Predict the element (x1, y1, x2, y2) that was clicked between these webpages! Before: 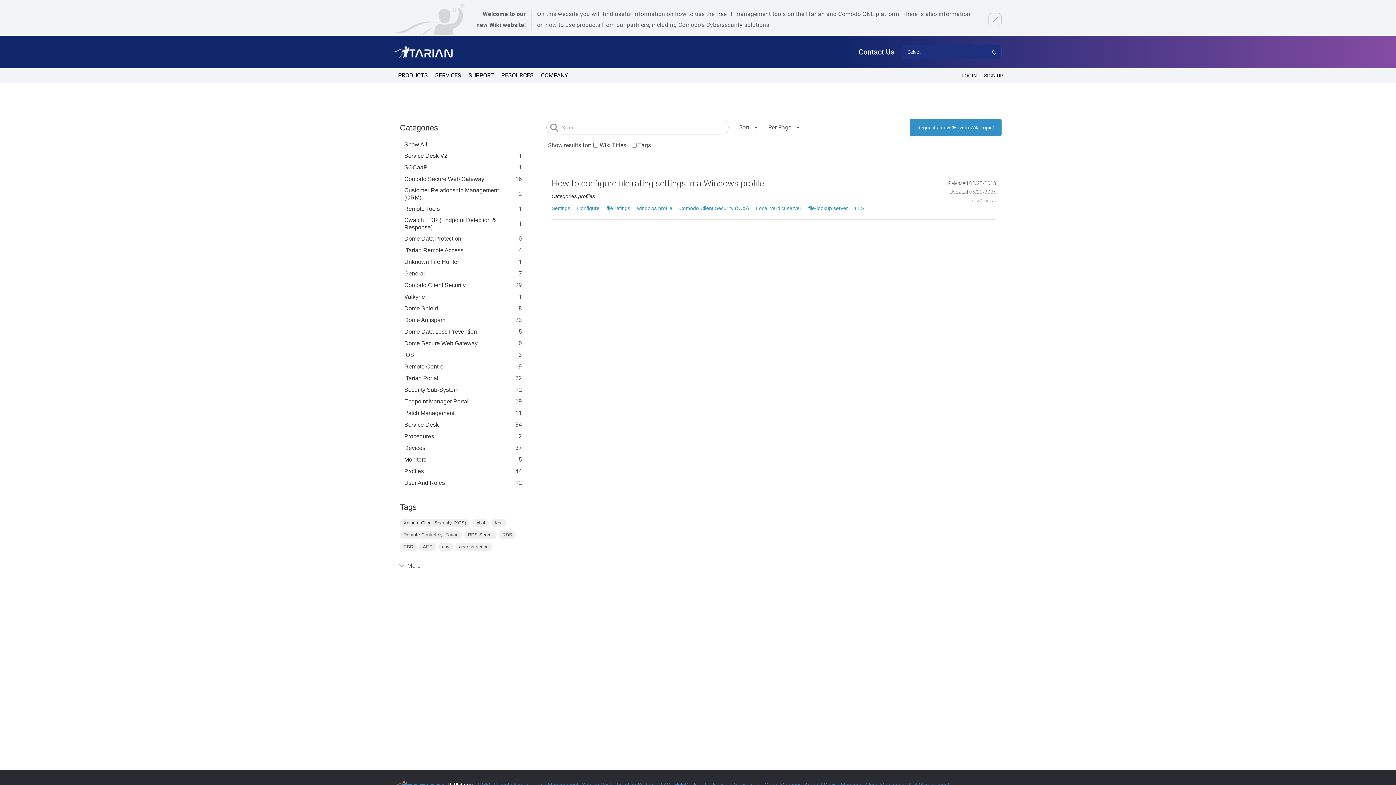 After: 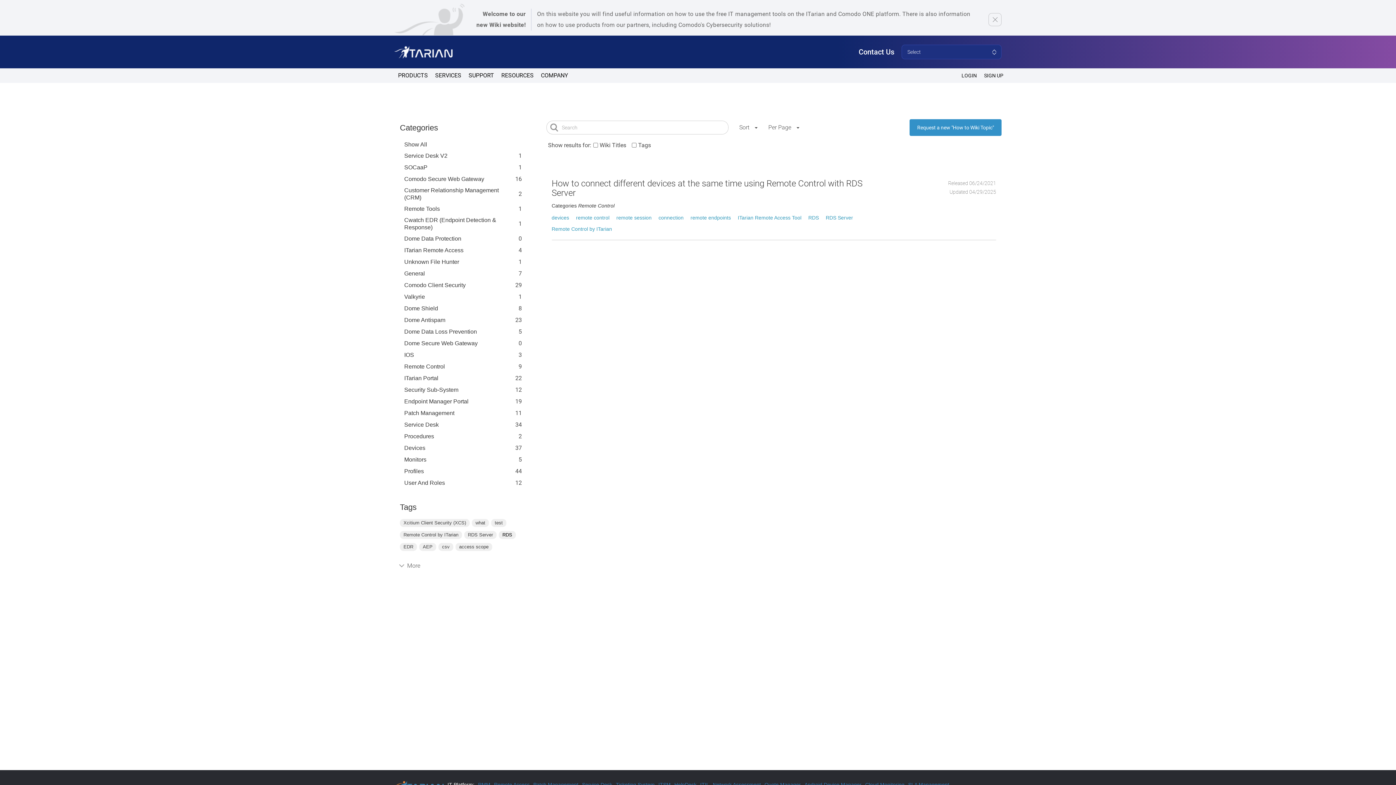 Action: label: RDS bbox: (498, 531, 516, 539)